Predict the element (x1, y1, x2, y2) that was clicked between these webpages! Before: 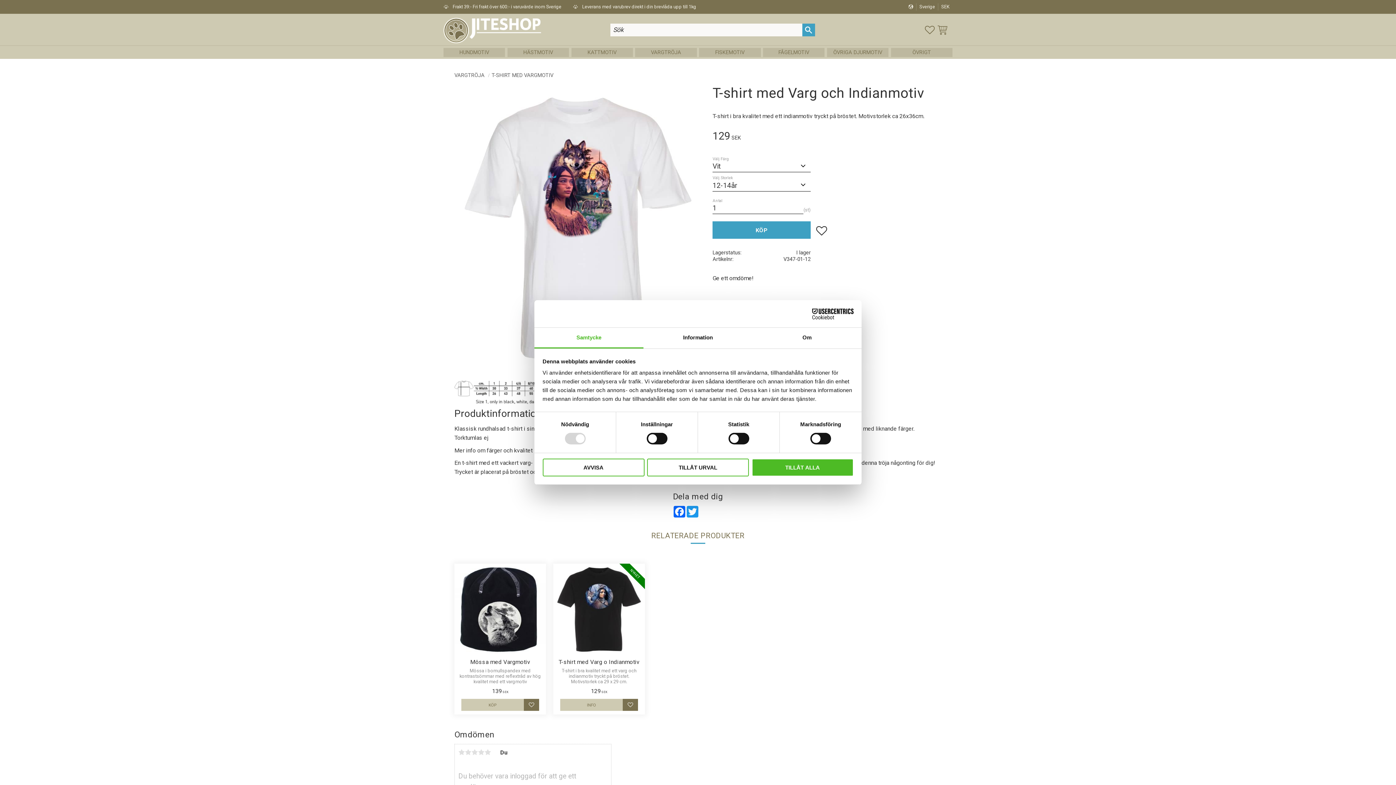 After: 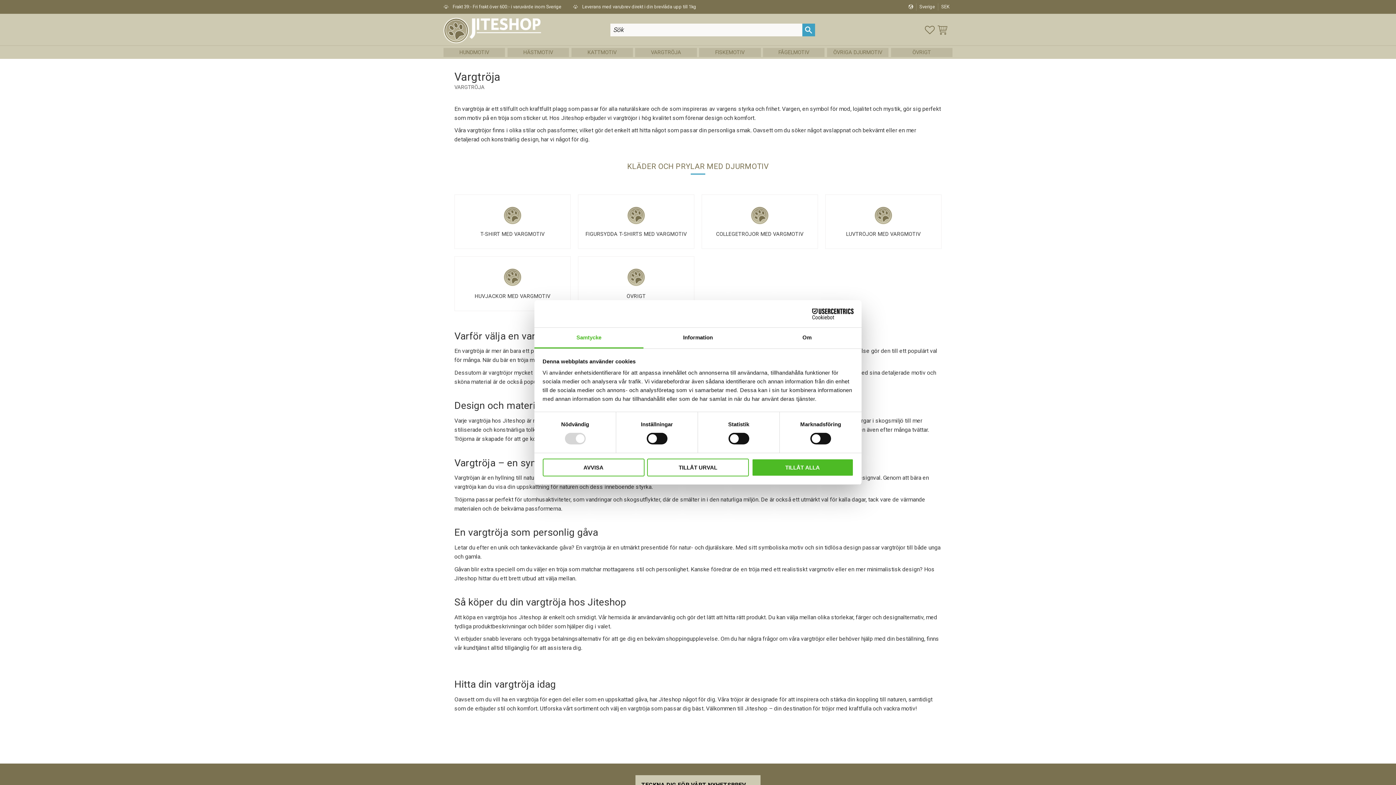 Action: label: VARGTRÖJA bbox: (635, 47, 697, 57)